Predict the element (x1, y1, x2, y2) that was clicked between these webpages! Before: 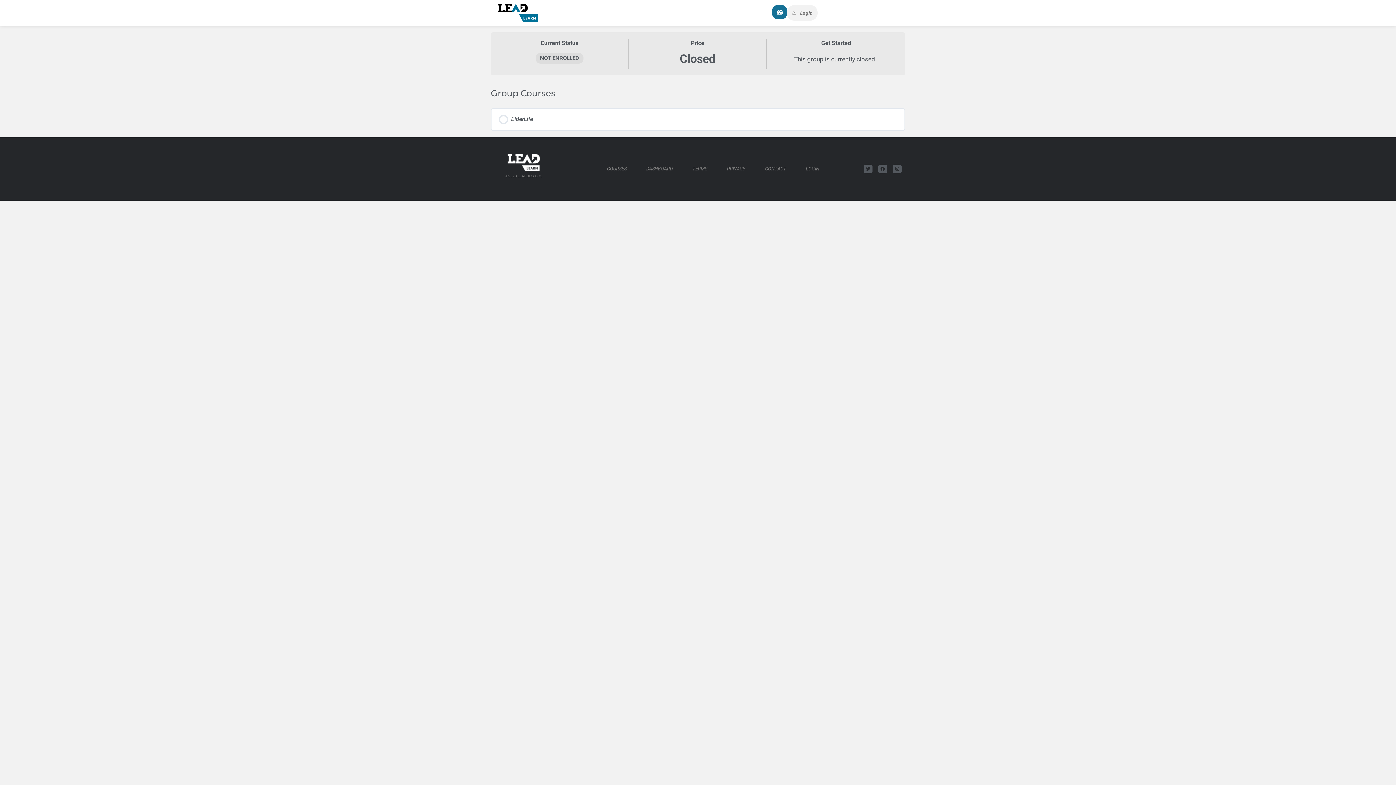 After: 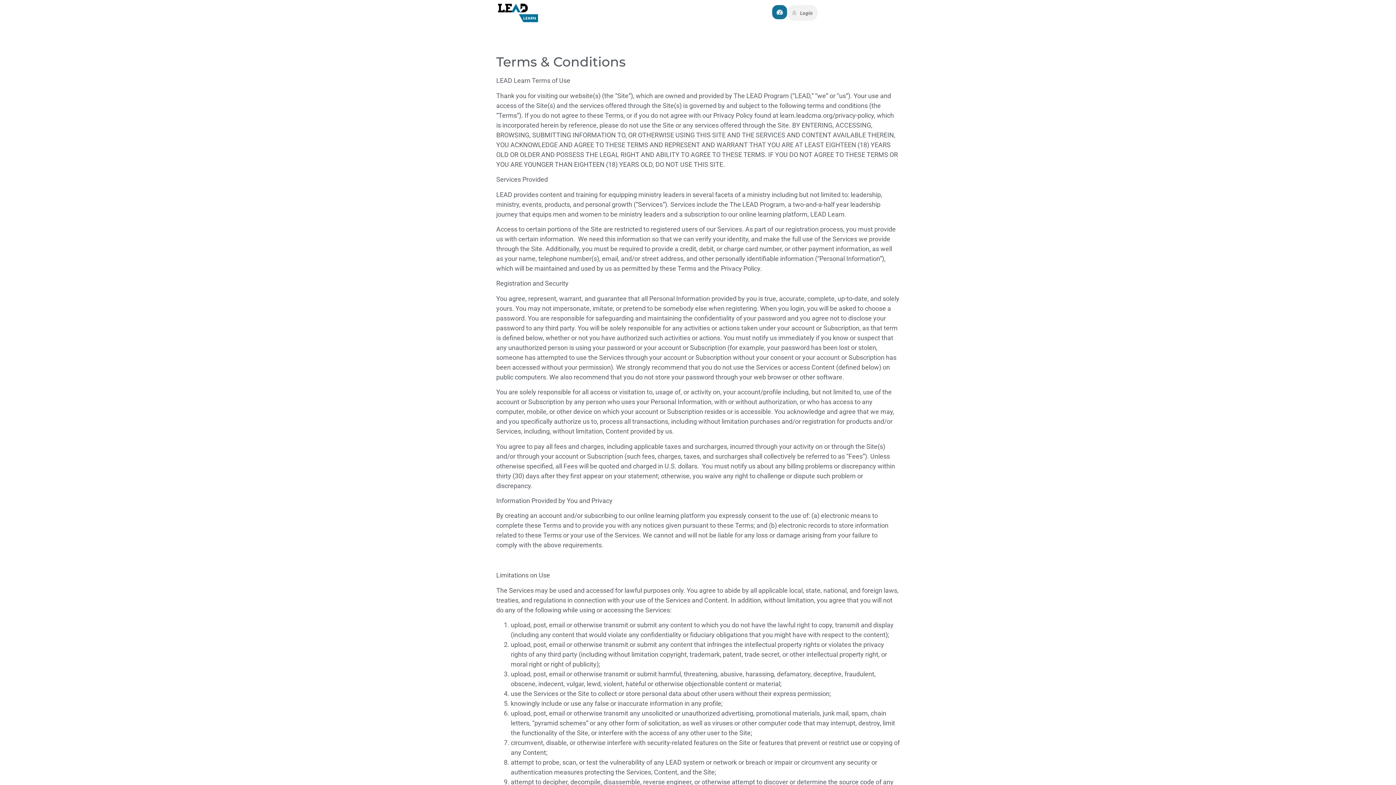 Action: bbox: (692, 165, 707, 172) label: TERMS